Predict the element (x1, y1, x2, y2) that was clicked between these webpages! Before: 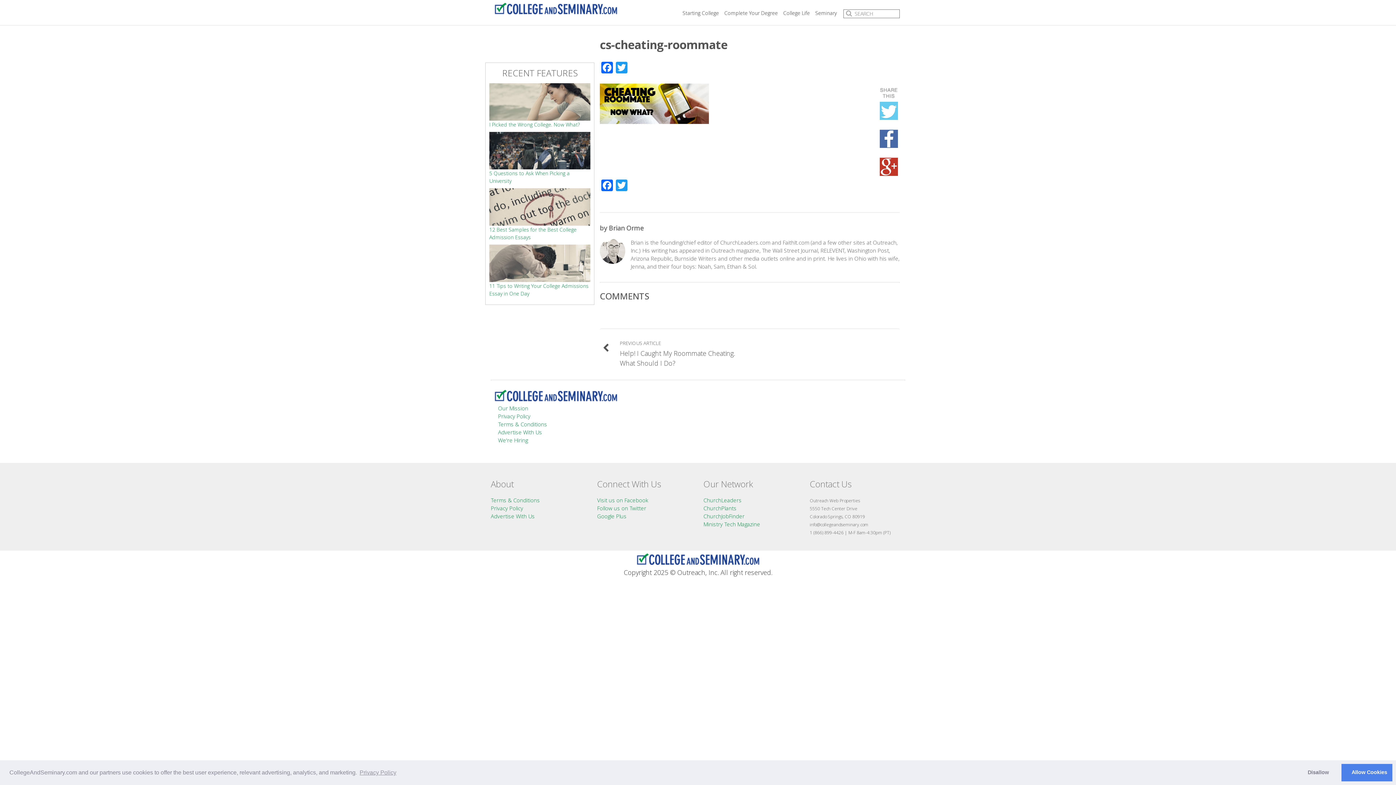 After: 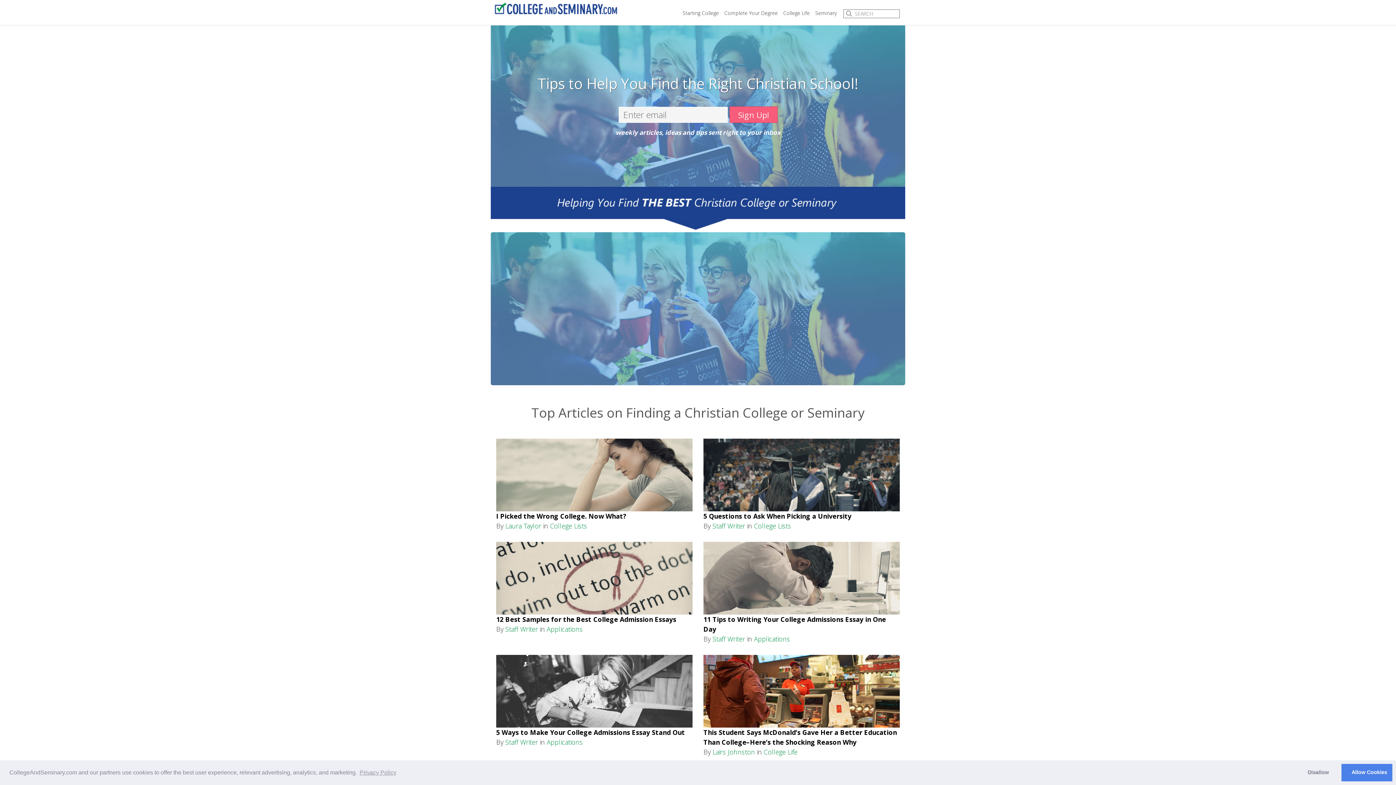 Action: bbox: (490, 0, 621, 16)